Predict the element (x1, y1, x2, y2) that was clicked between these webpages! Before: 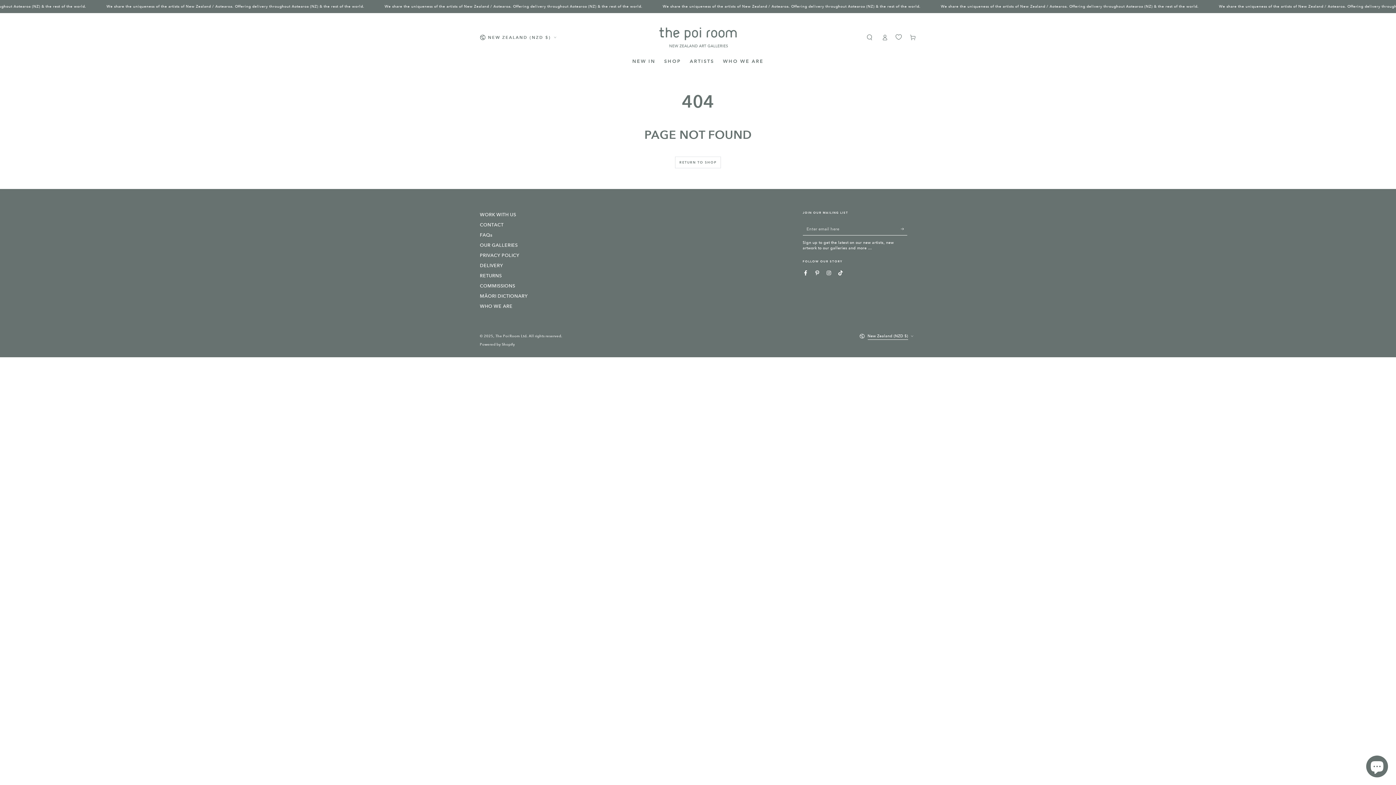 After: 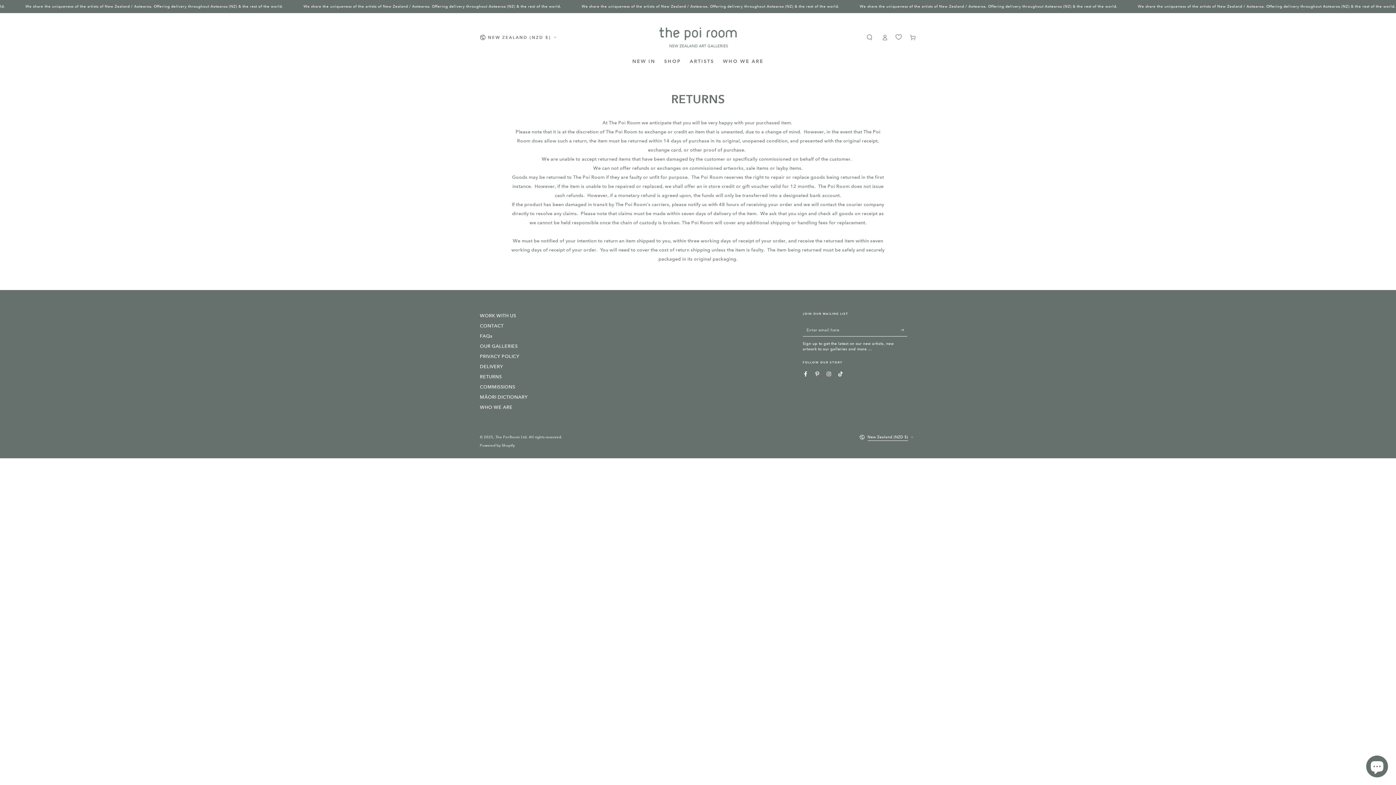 Action: label: RETURNS bbox: (480, 272, 501, 278)